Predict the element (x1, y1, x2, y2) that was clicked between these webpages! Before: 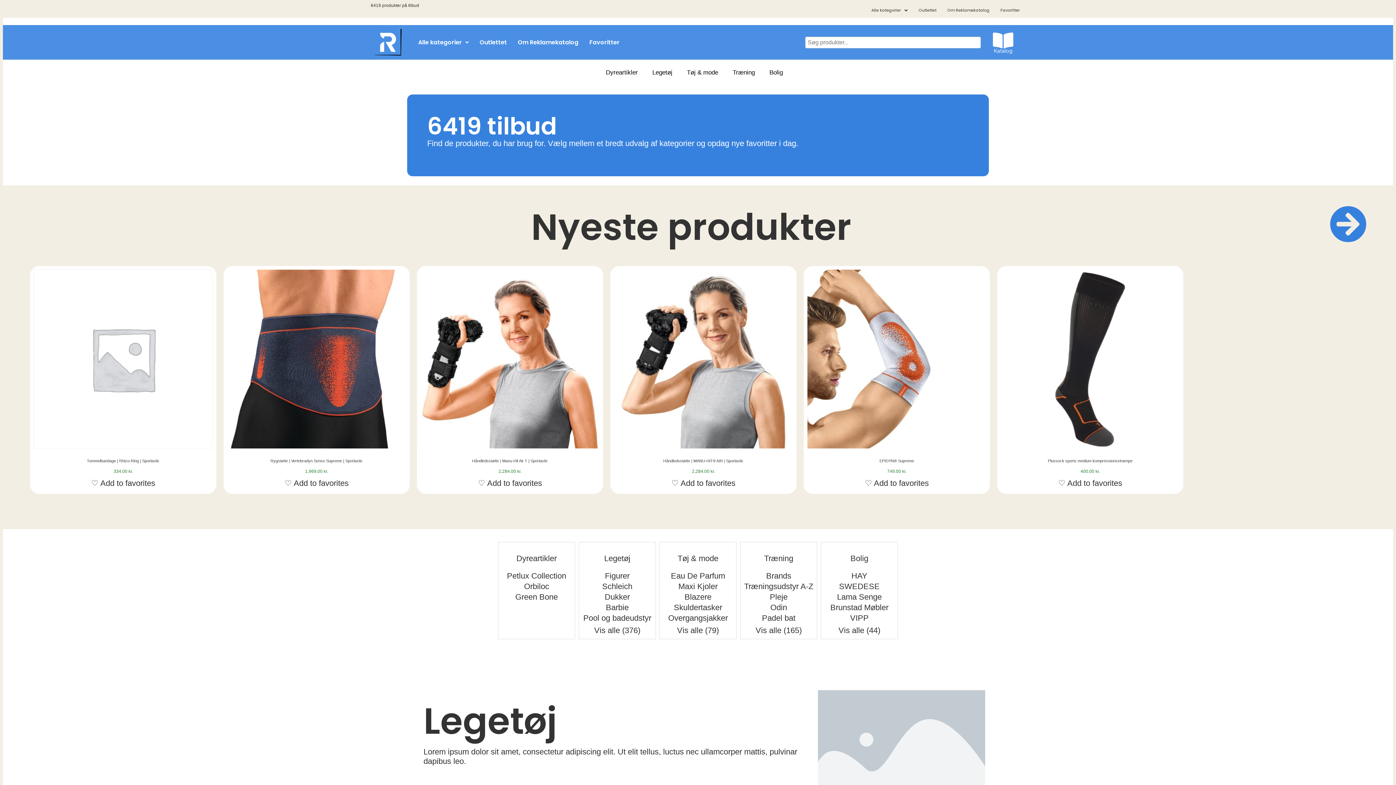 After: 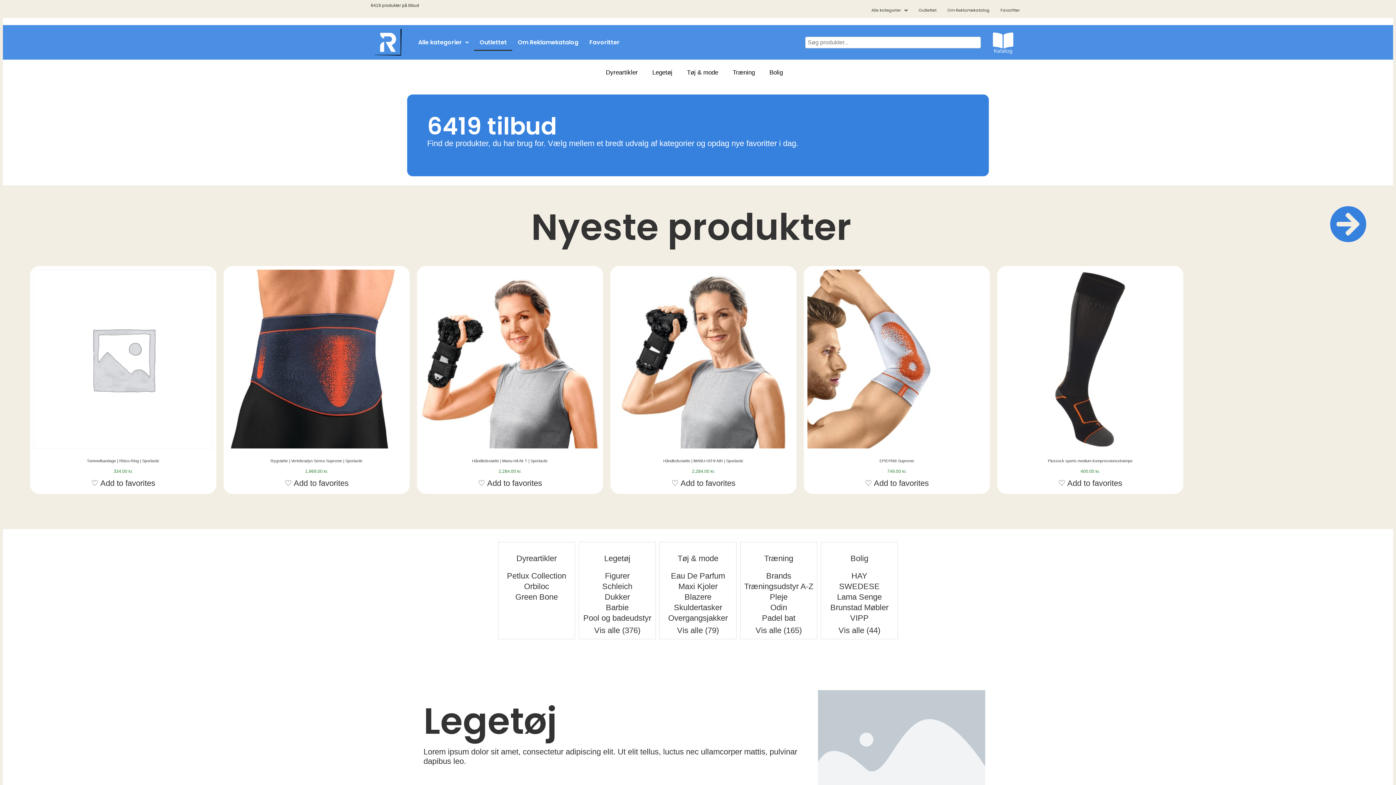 Action: bbox: (474, 34, 512, 50) label: Outlettet